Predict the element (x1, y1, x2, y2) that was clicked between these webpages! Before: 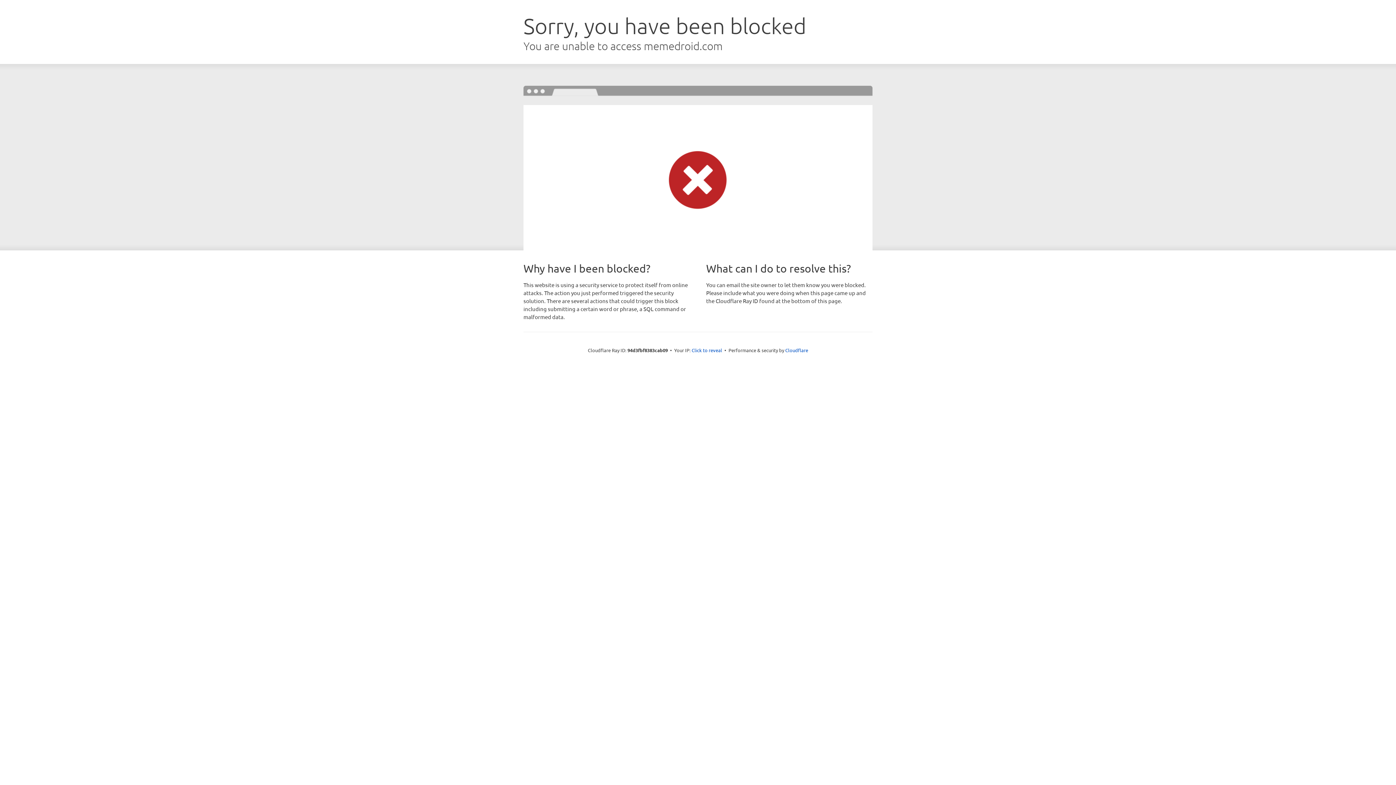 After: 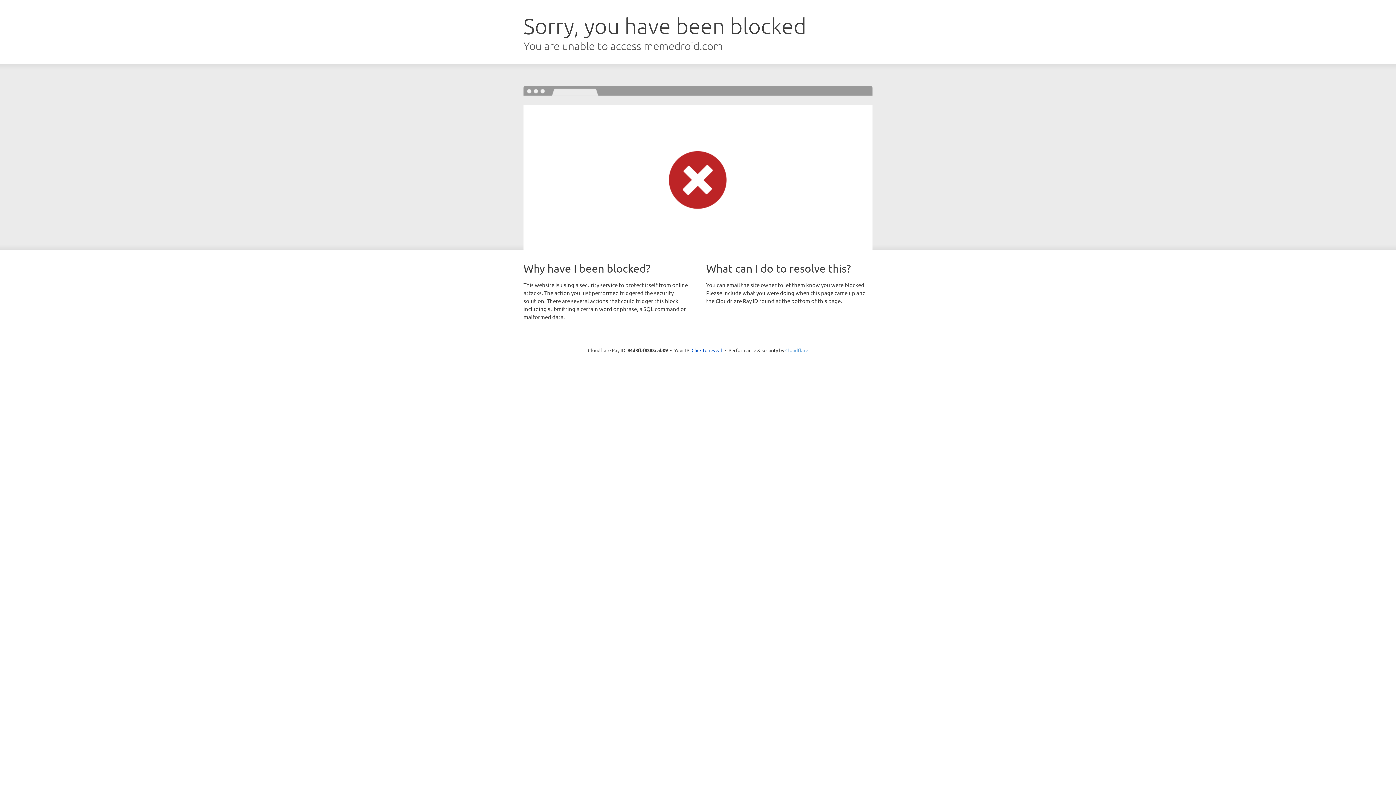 Action: bbox: (785, 347, 808, 353) label: Cloudflare